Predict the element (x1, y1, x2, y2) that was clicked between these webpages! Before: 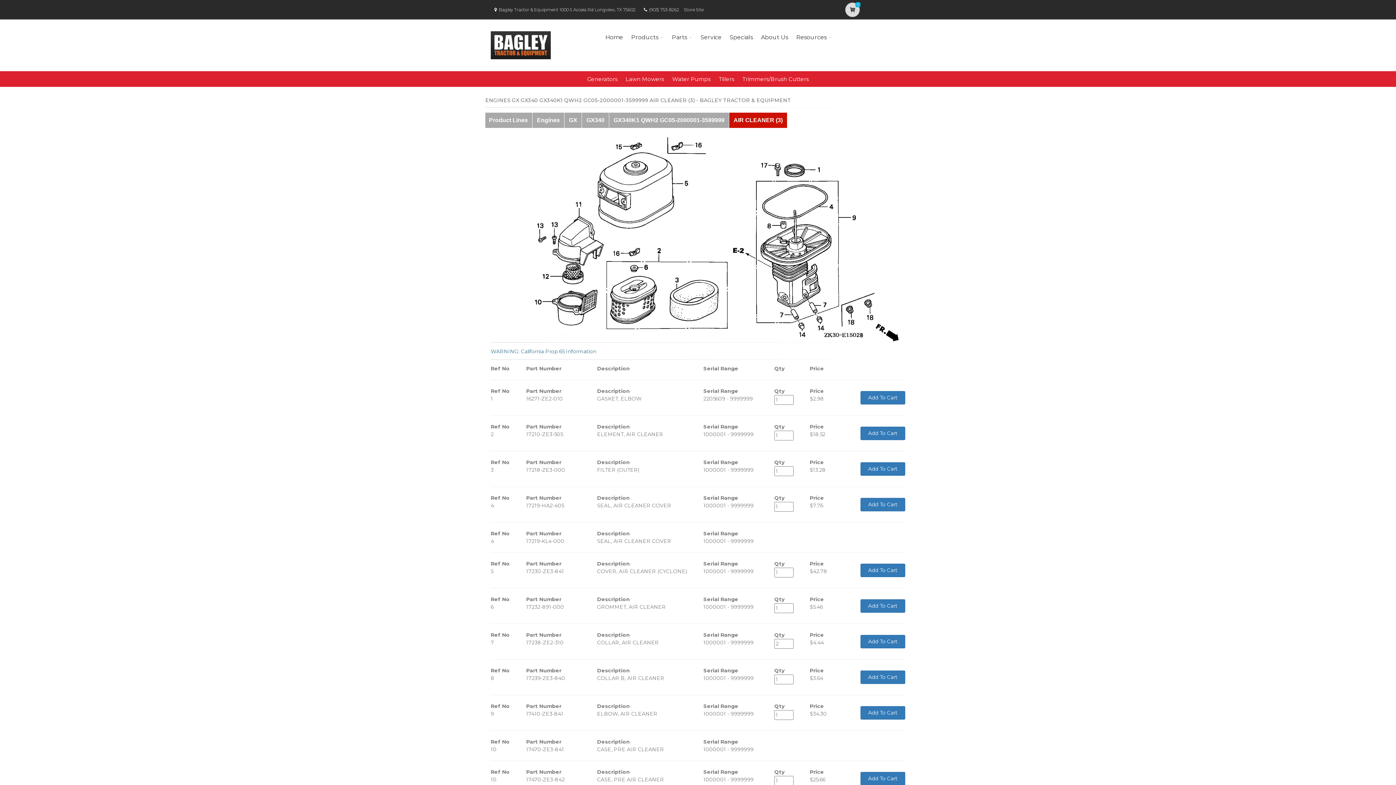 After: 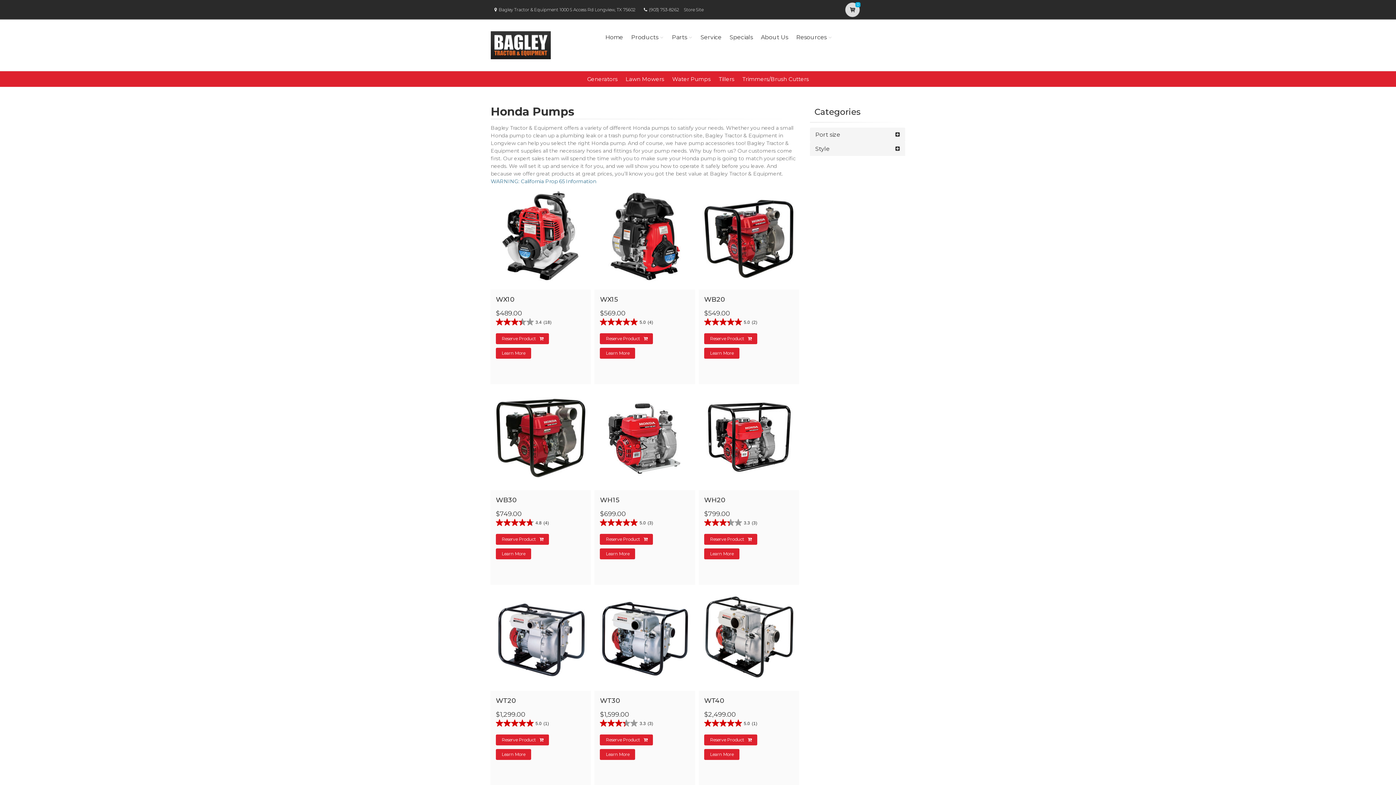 Action: label: Water Pumps bbox: (672, 75, 710, 82)